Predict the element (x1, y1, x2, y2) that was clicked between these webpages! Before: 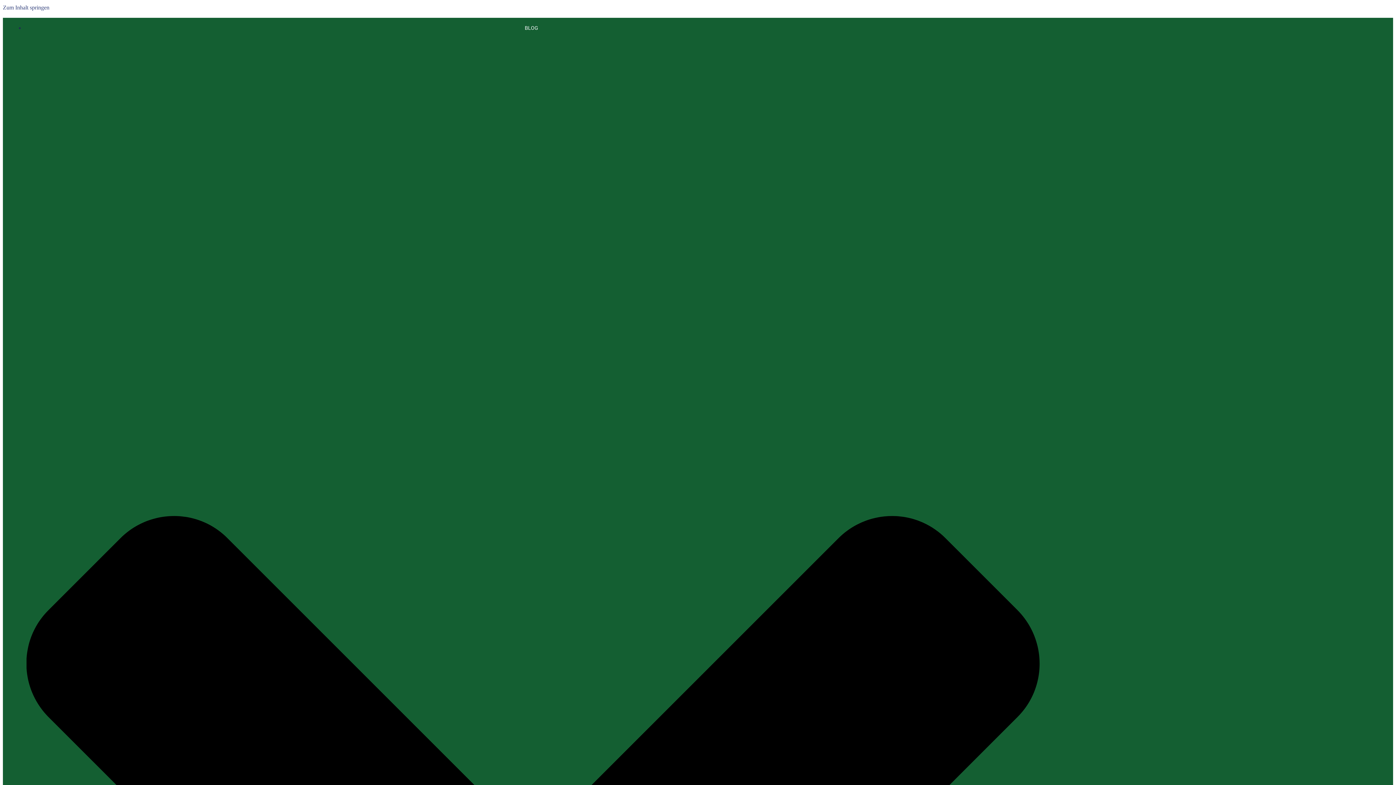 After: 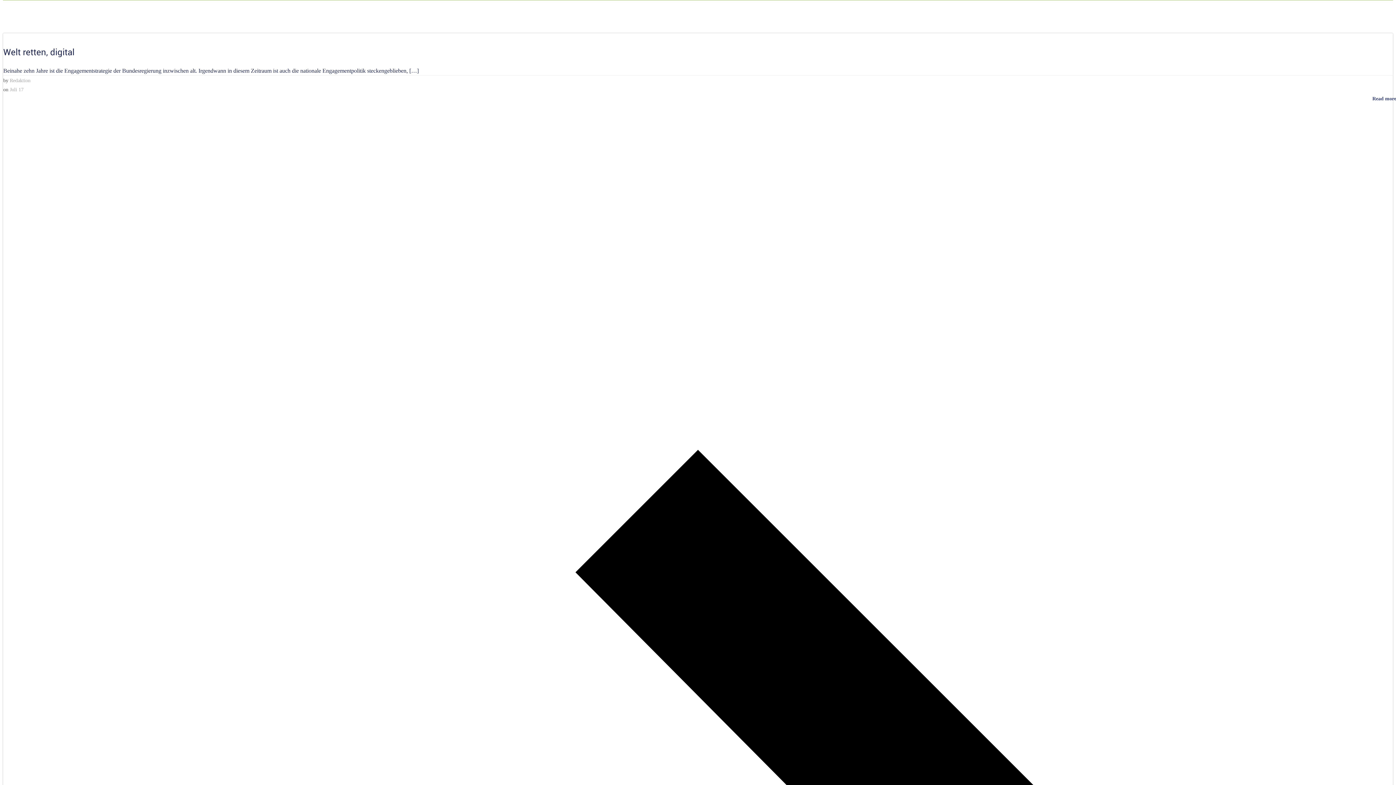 Action: bbox: (2, 4, 49, 10) label: Zum Inhalt springen